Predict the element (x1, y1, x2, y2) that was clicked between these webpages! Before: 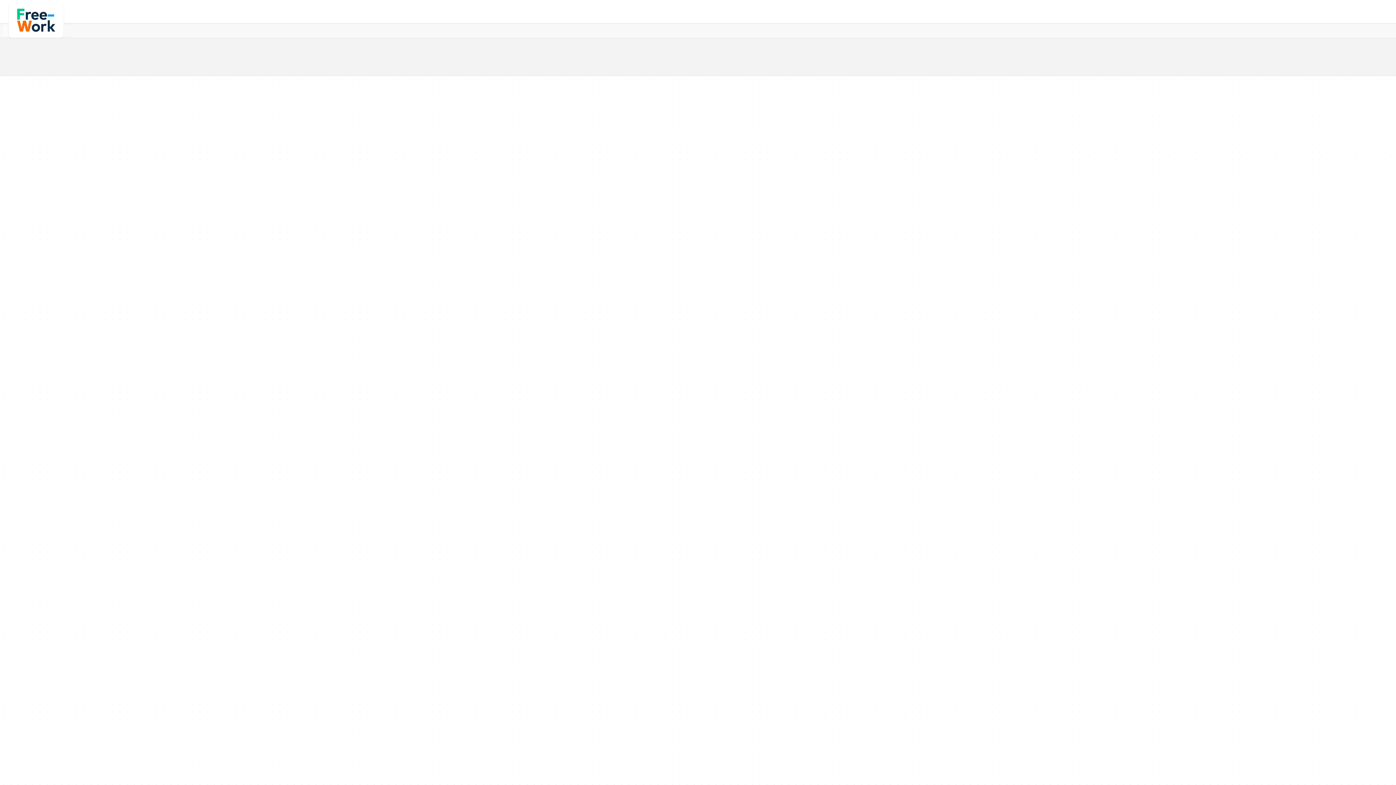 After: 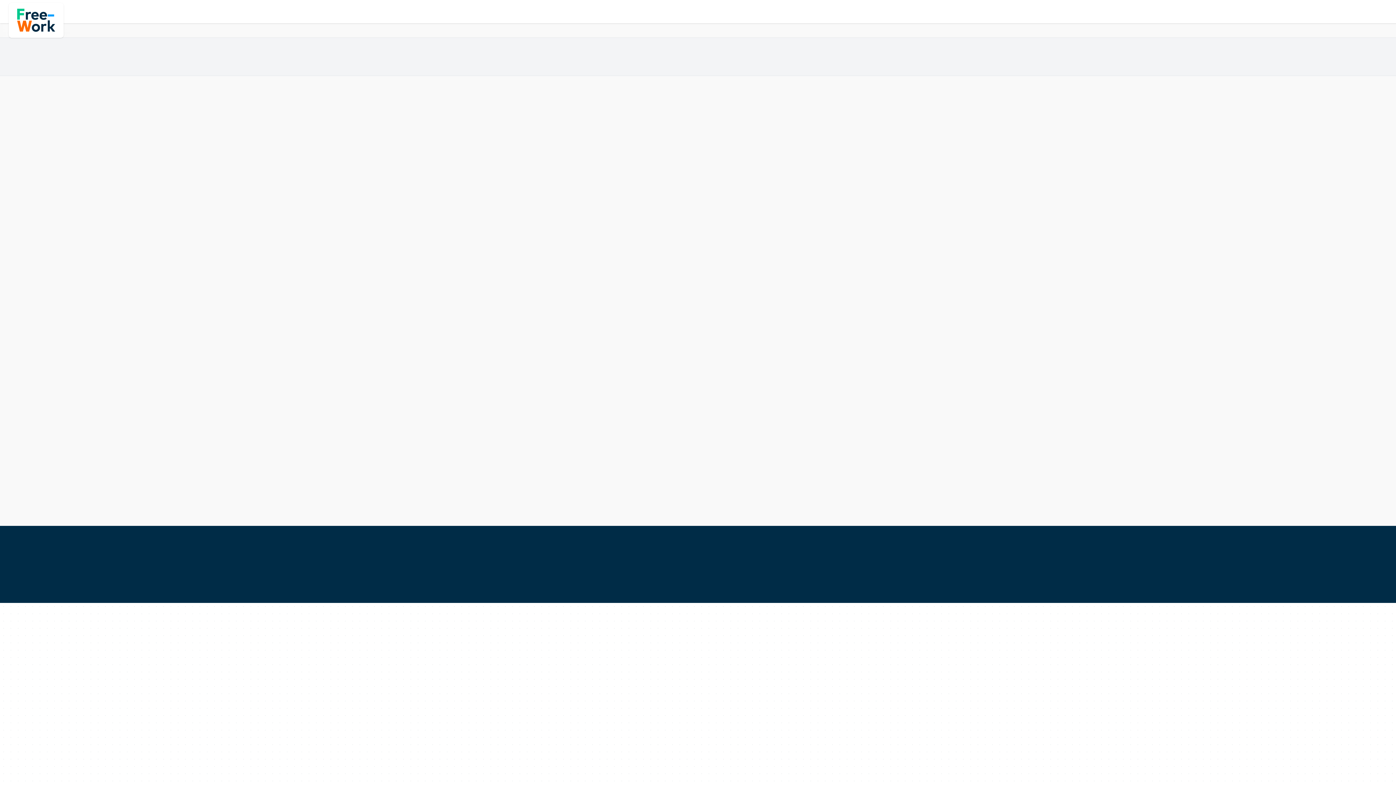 Action: bbox: (8, 2, 63, 37)